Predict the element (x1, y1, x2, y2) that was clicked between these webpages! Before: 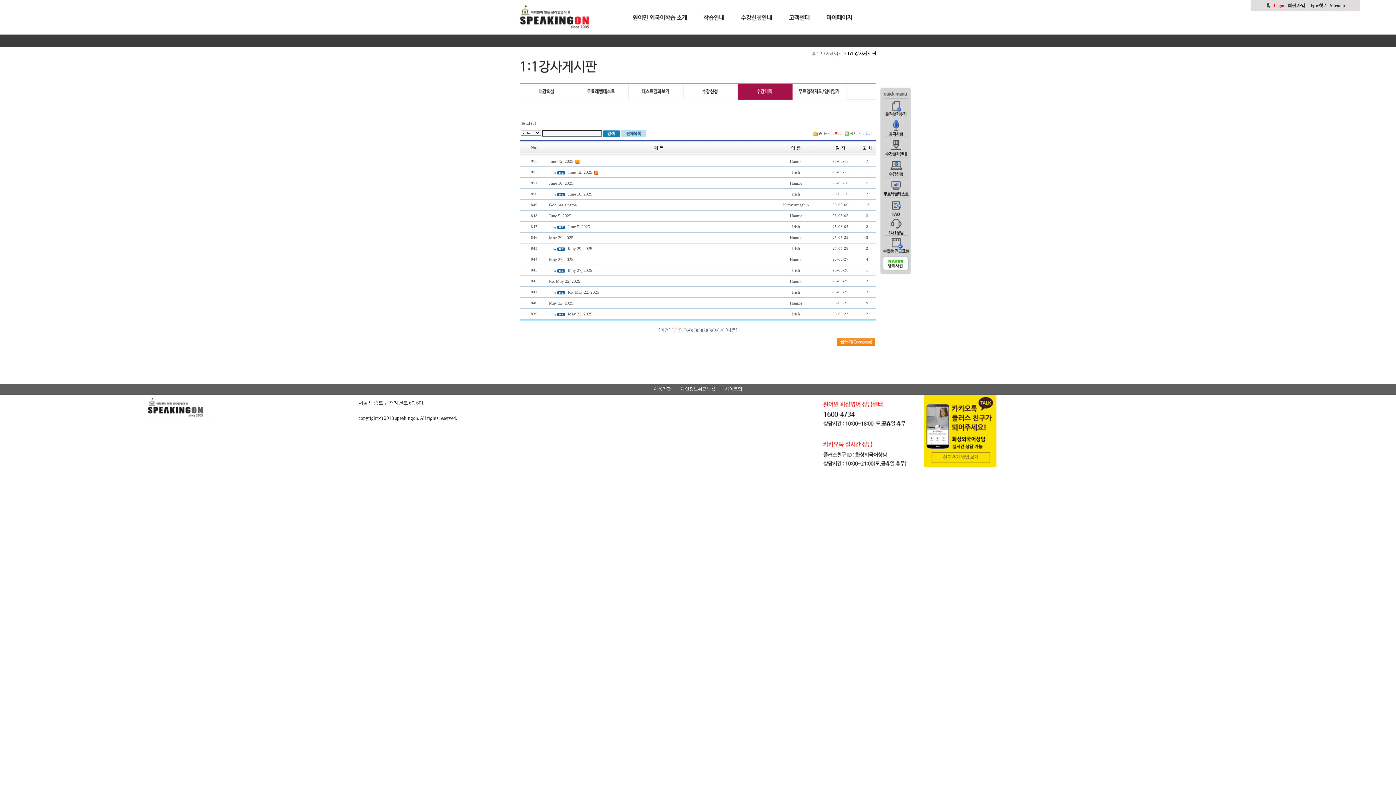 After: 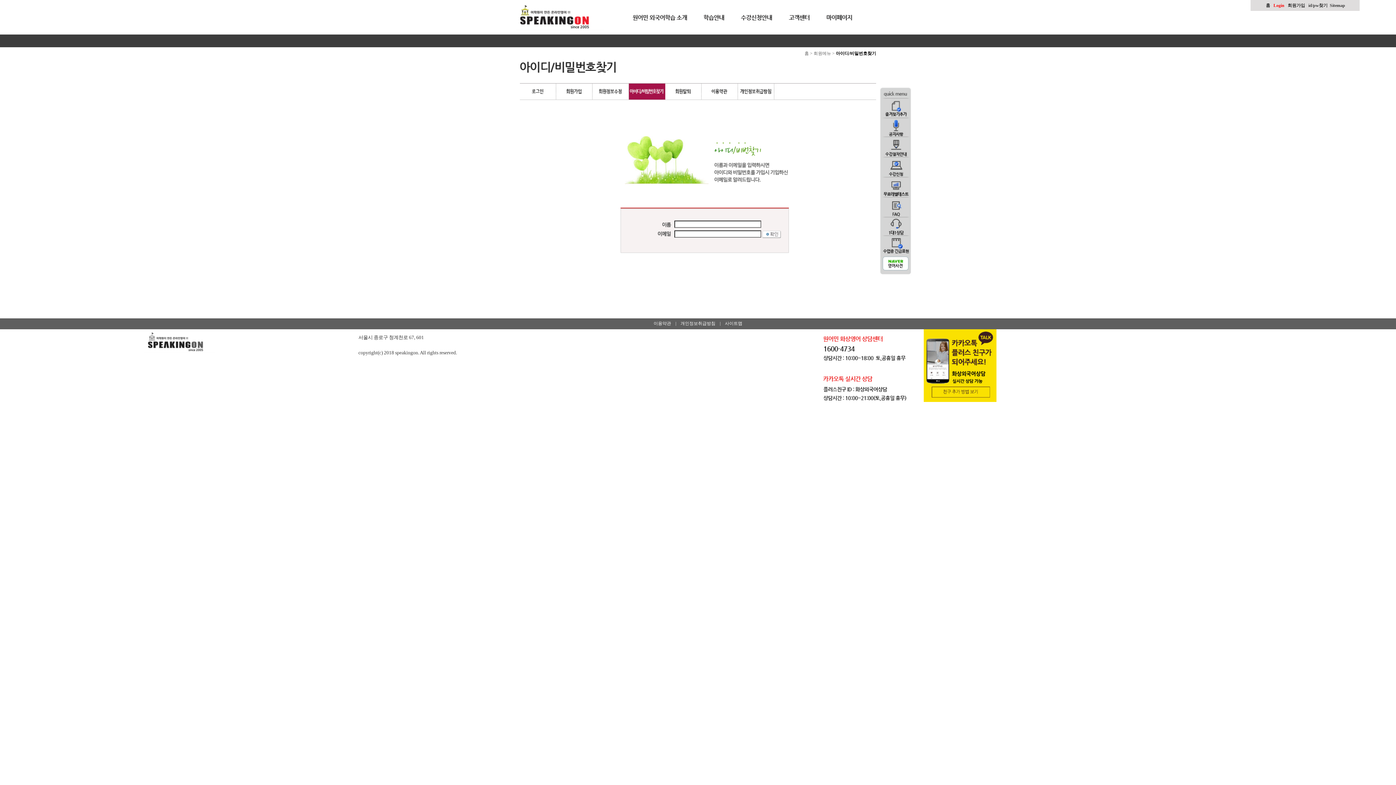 Action: bbox: (1308, 2, 1328, 8) label: id/pw찾기